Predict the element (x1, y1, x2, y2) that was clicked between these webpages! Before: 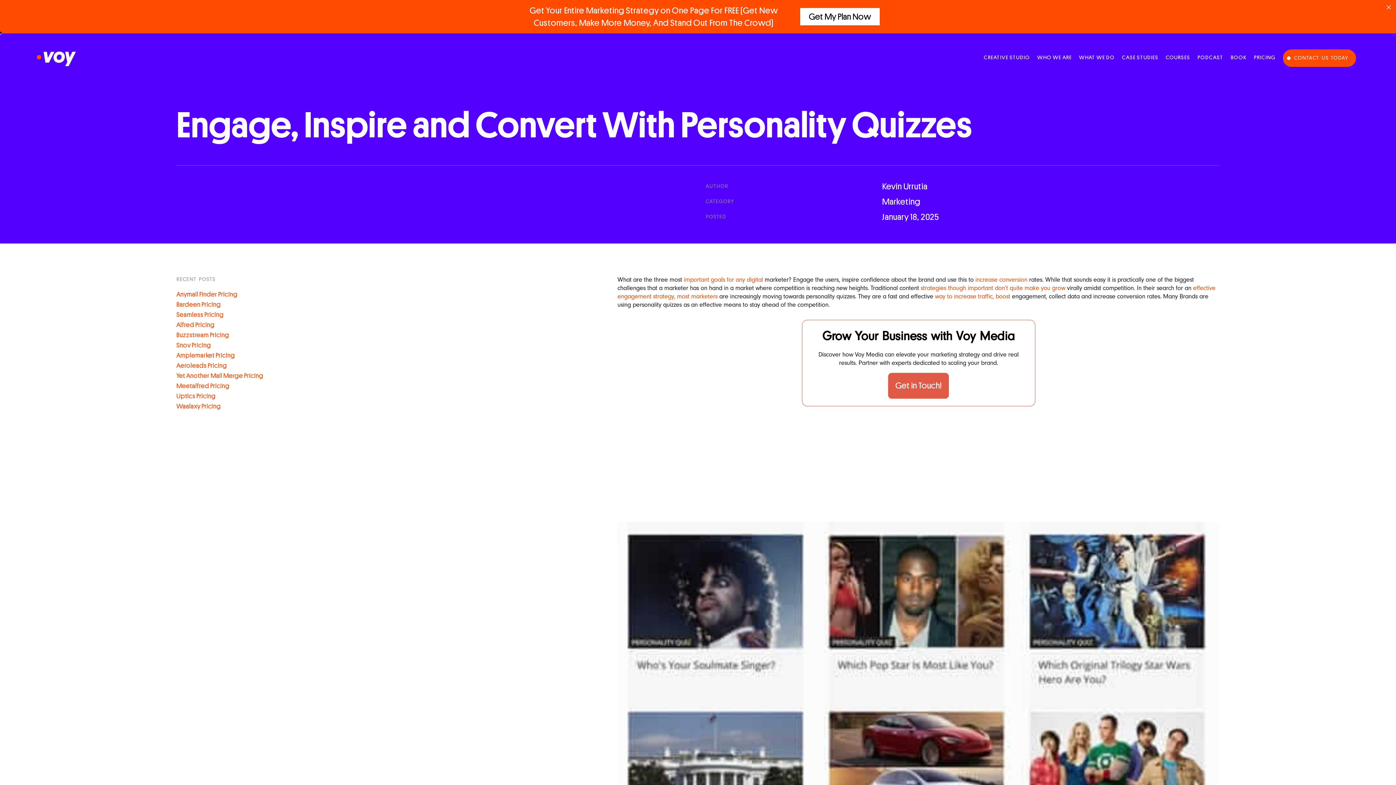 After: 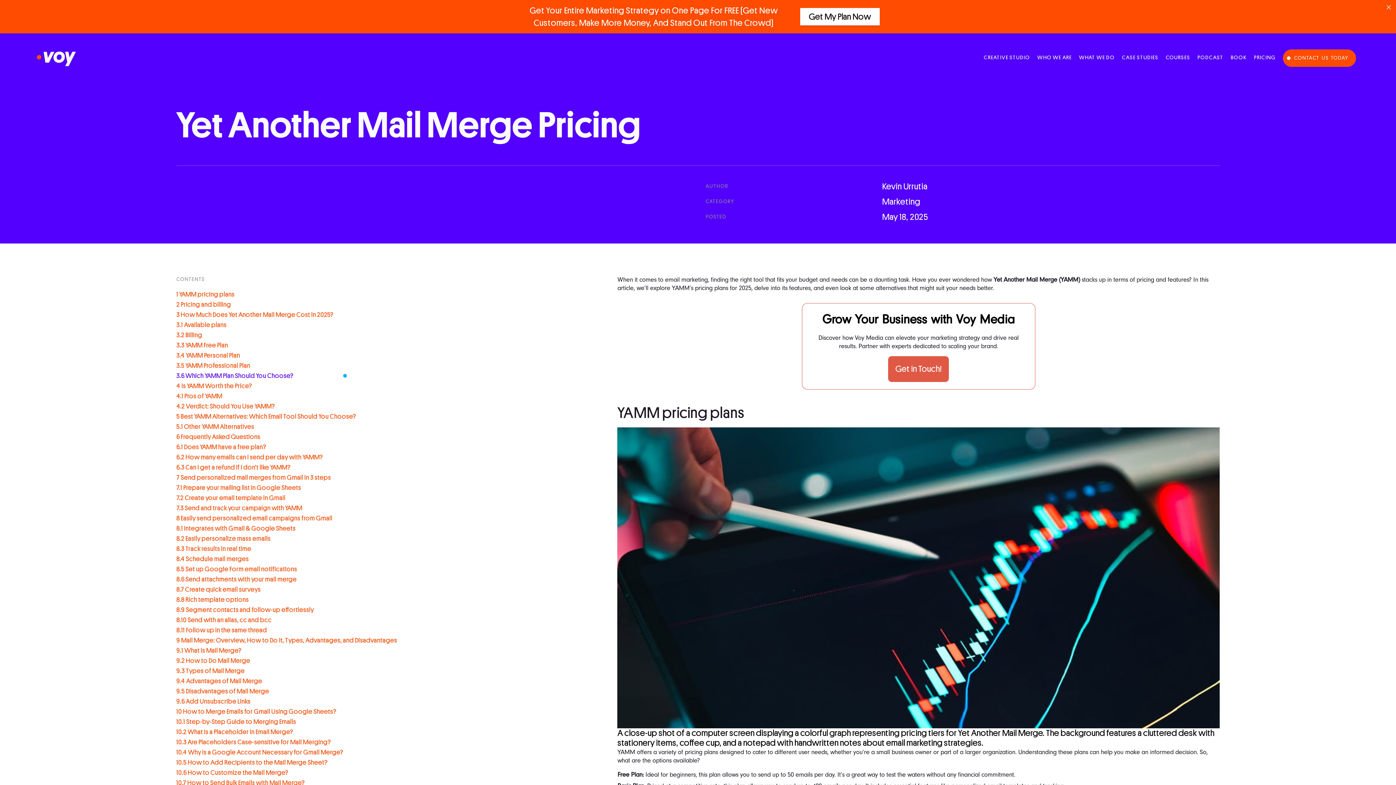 Action: label: Yet Another Mail Merge Pricing bbox: (176, 372, 514, 379)